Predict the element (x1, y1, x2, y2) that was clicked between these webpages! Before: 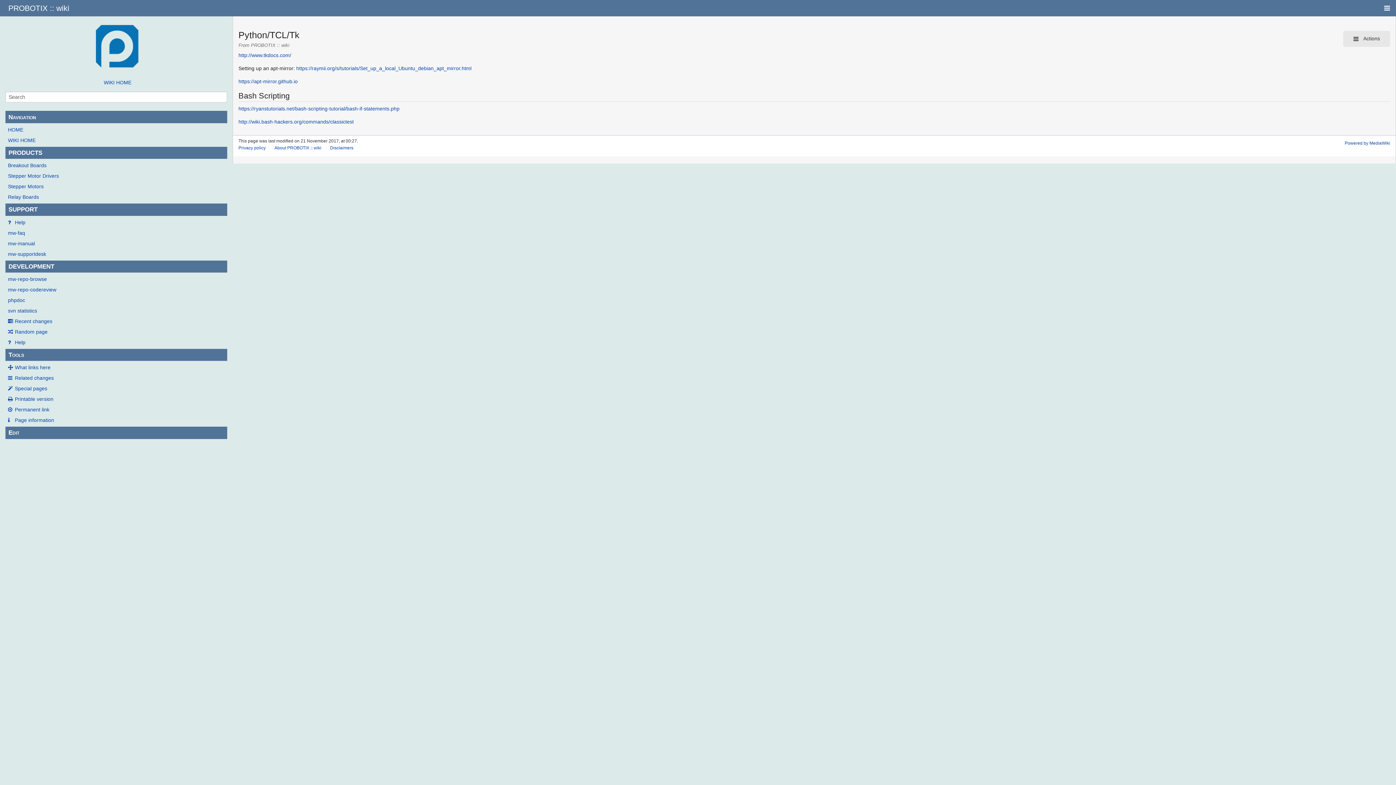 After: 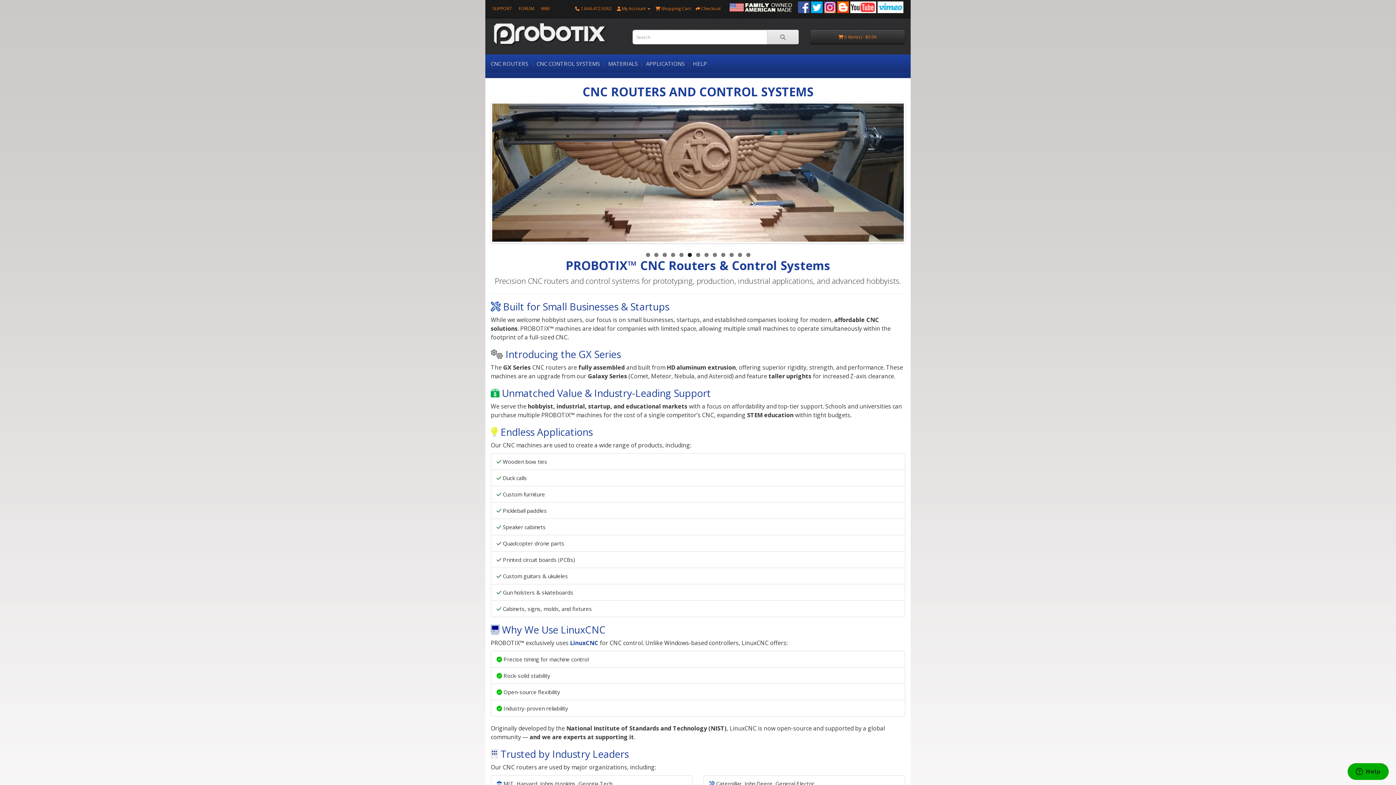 Action: bbox: (5, 21, 227, 70)